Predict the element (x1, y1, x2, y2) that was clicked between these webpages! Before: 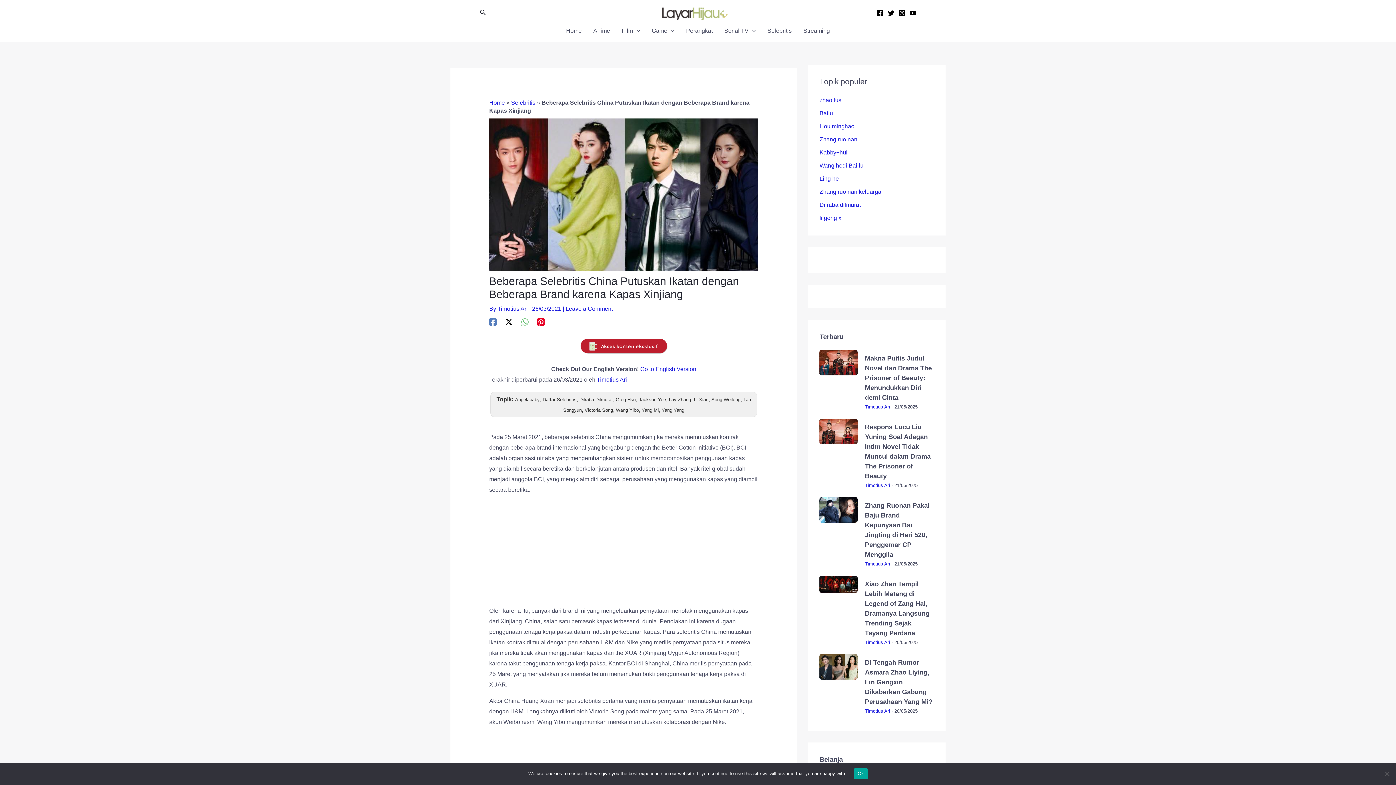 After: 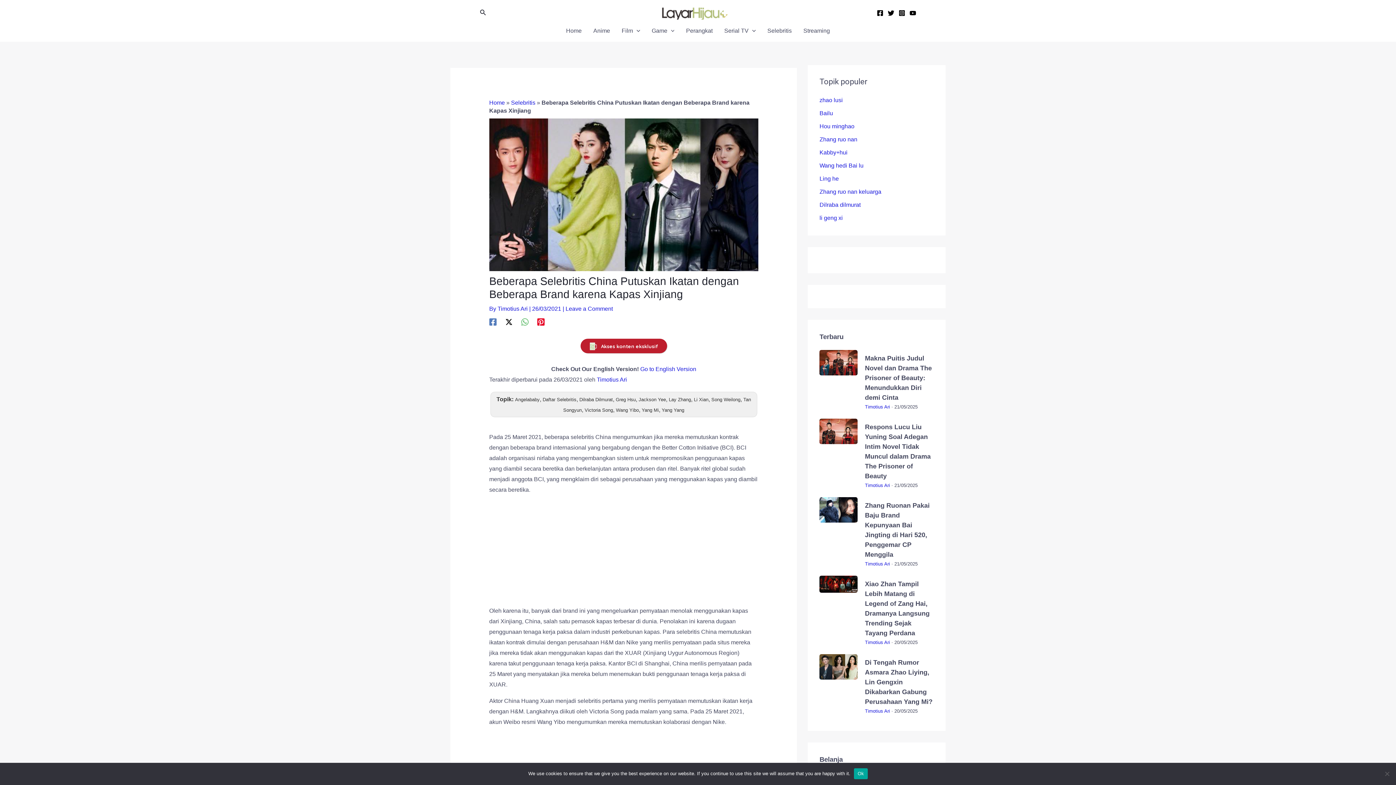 Action: label: Instagram bbox: (898, 9, 905, 16)